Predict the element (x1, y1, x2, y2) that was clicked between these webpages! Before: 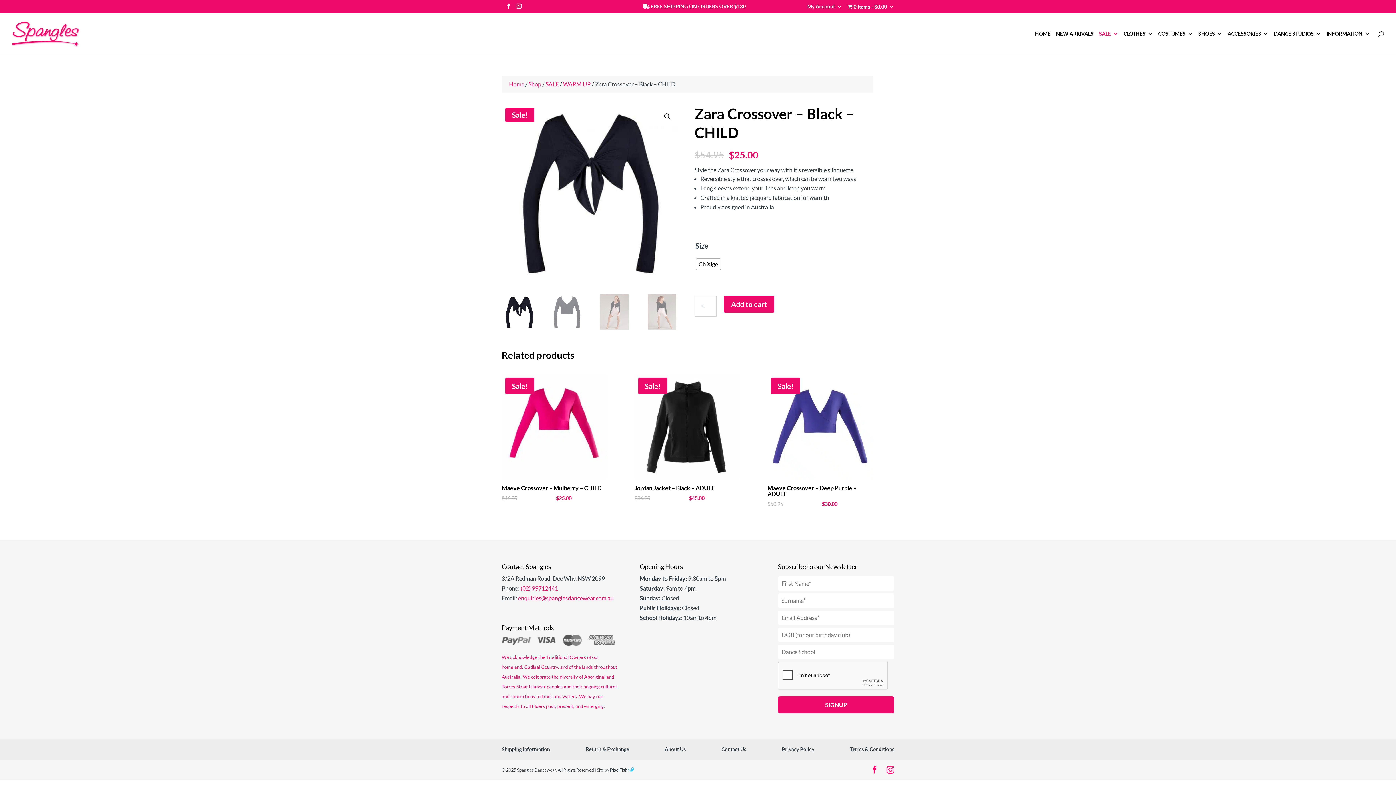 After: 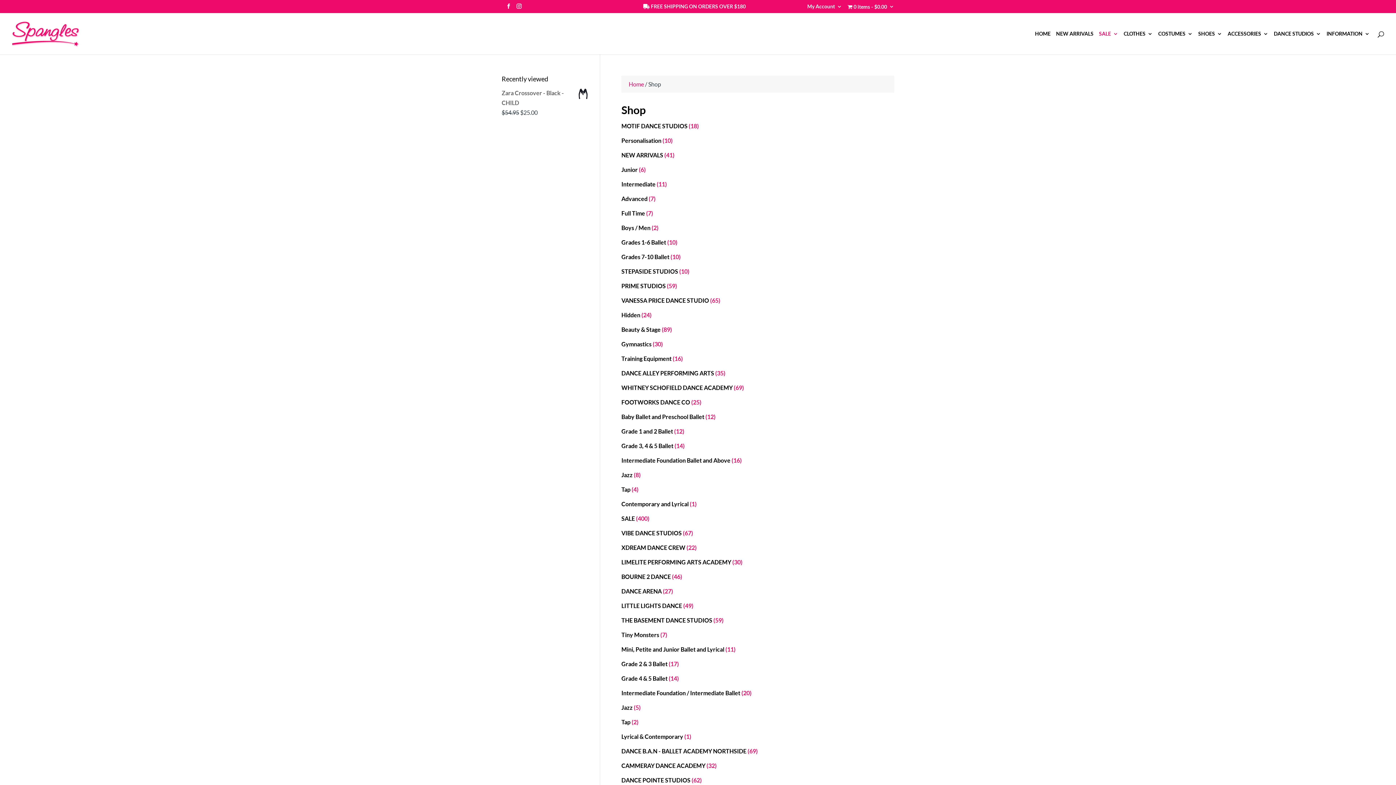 Action: label: Shop bbox: (528, 80, 541, 87)